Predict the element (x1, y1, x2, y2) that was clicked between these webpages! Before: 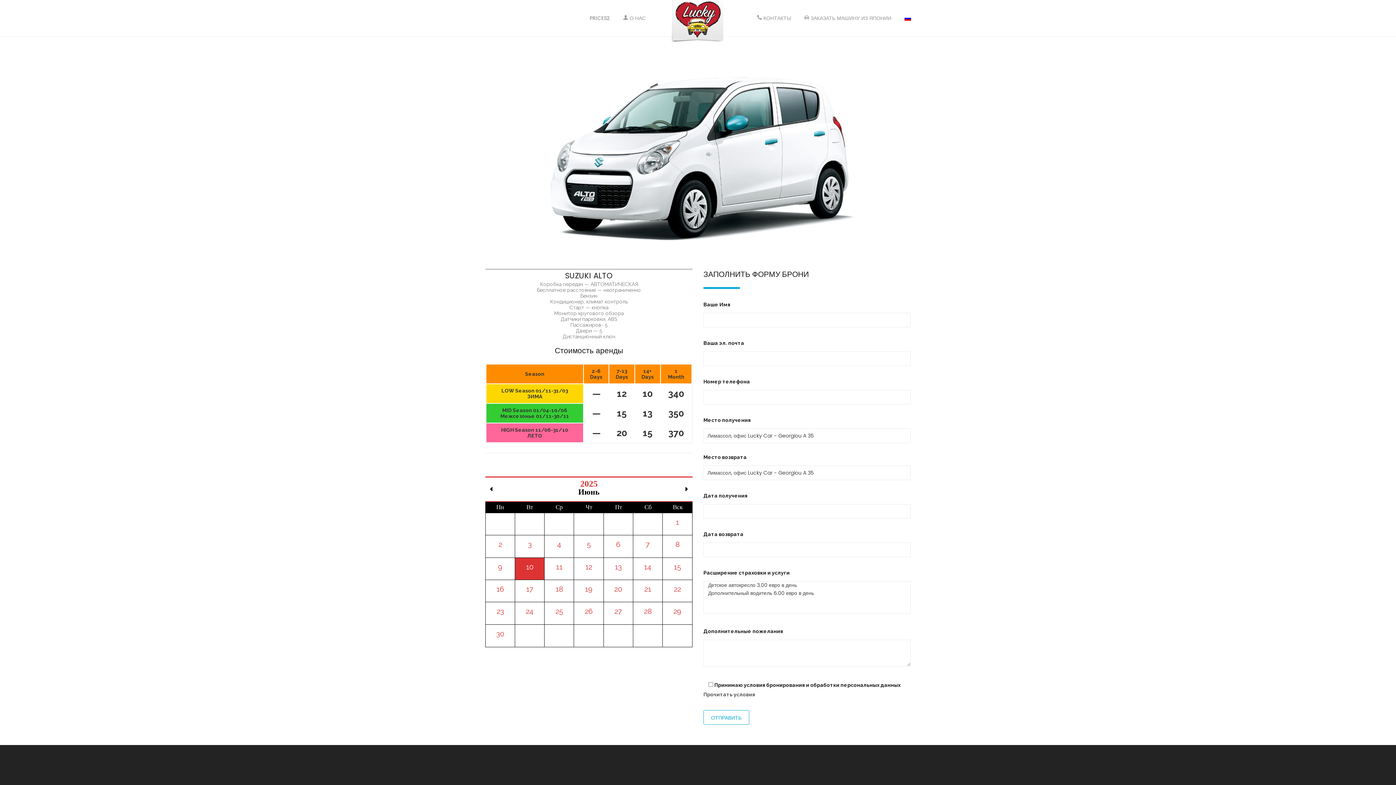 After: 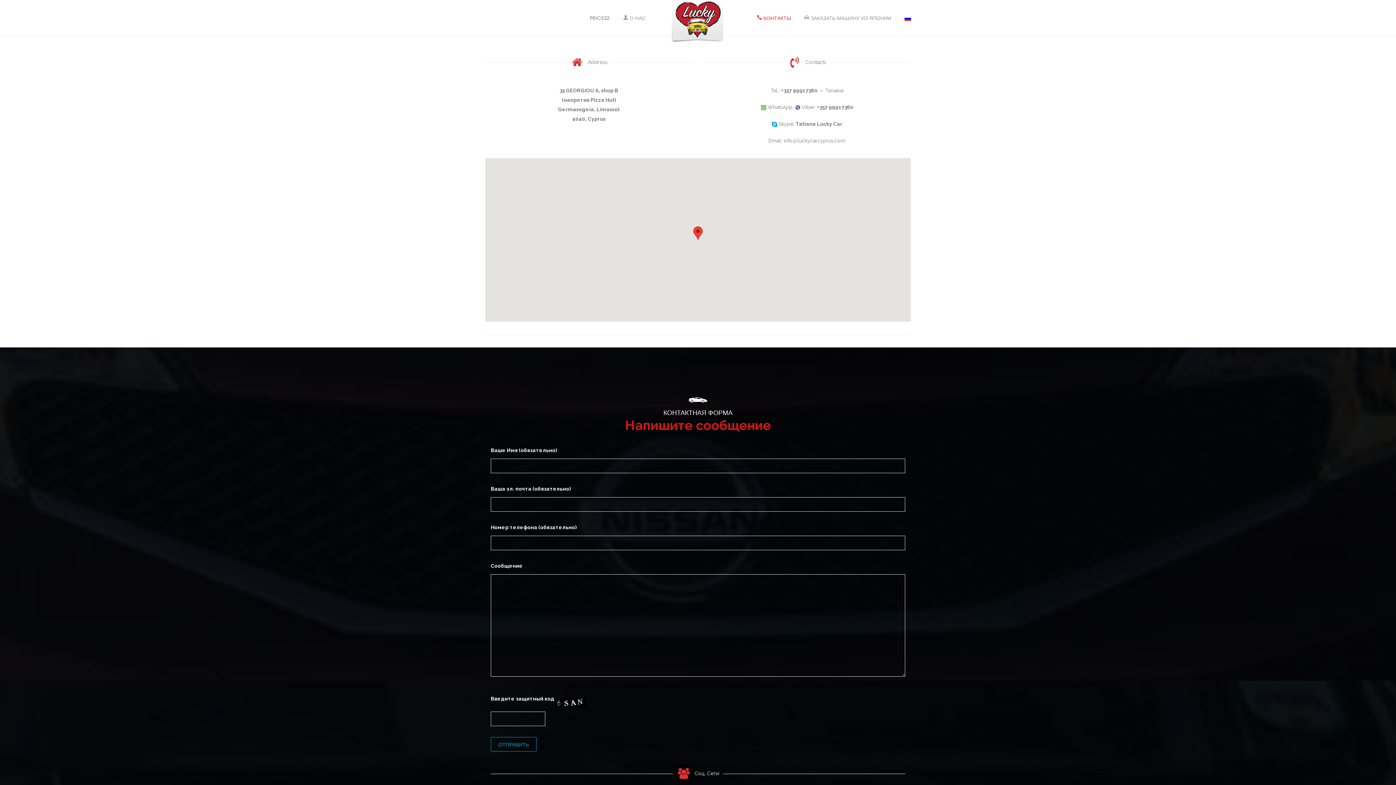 Action: bbox: (750, 0, 797, 36) label:  КОНТАКТЫ